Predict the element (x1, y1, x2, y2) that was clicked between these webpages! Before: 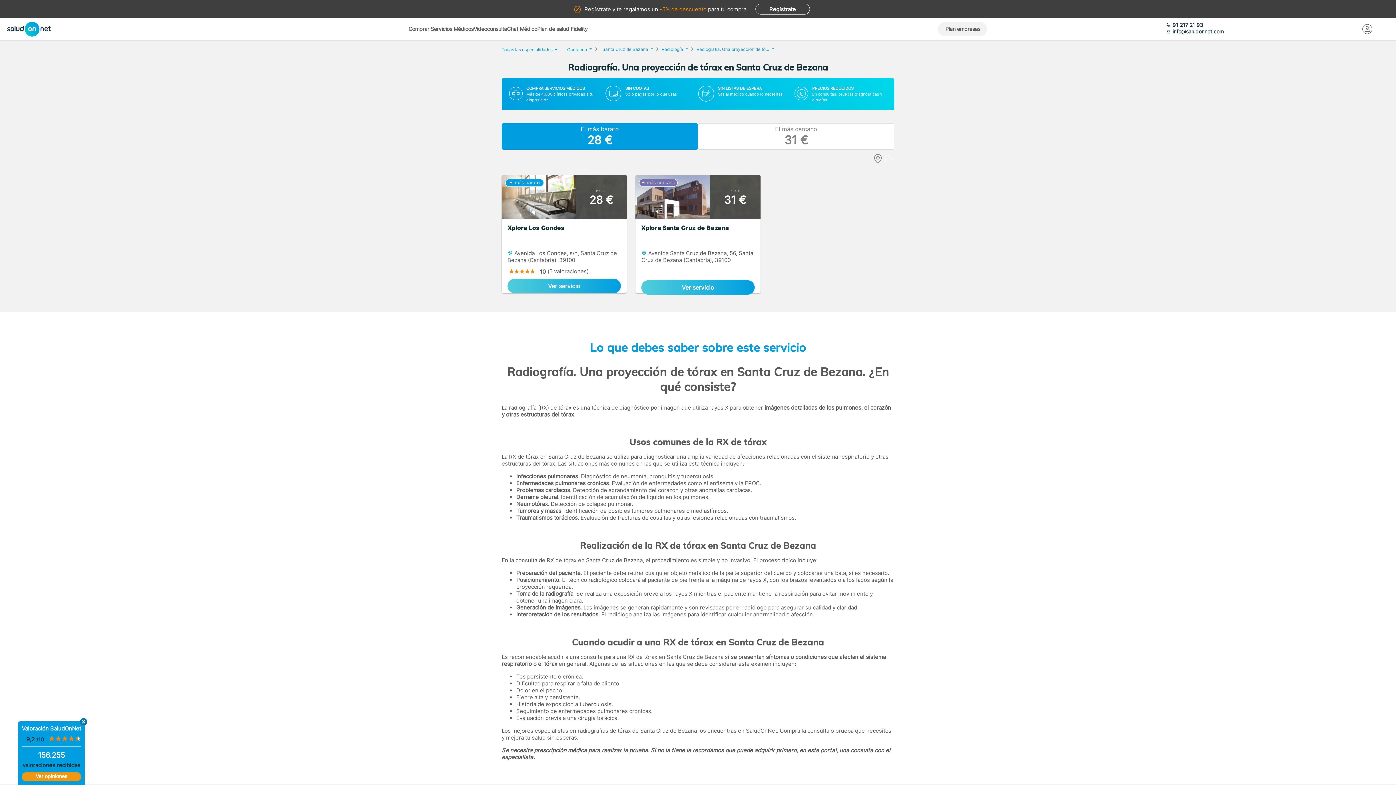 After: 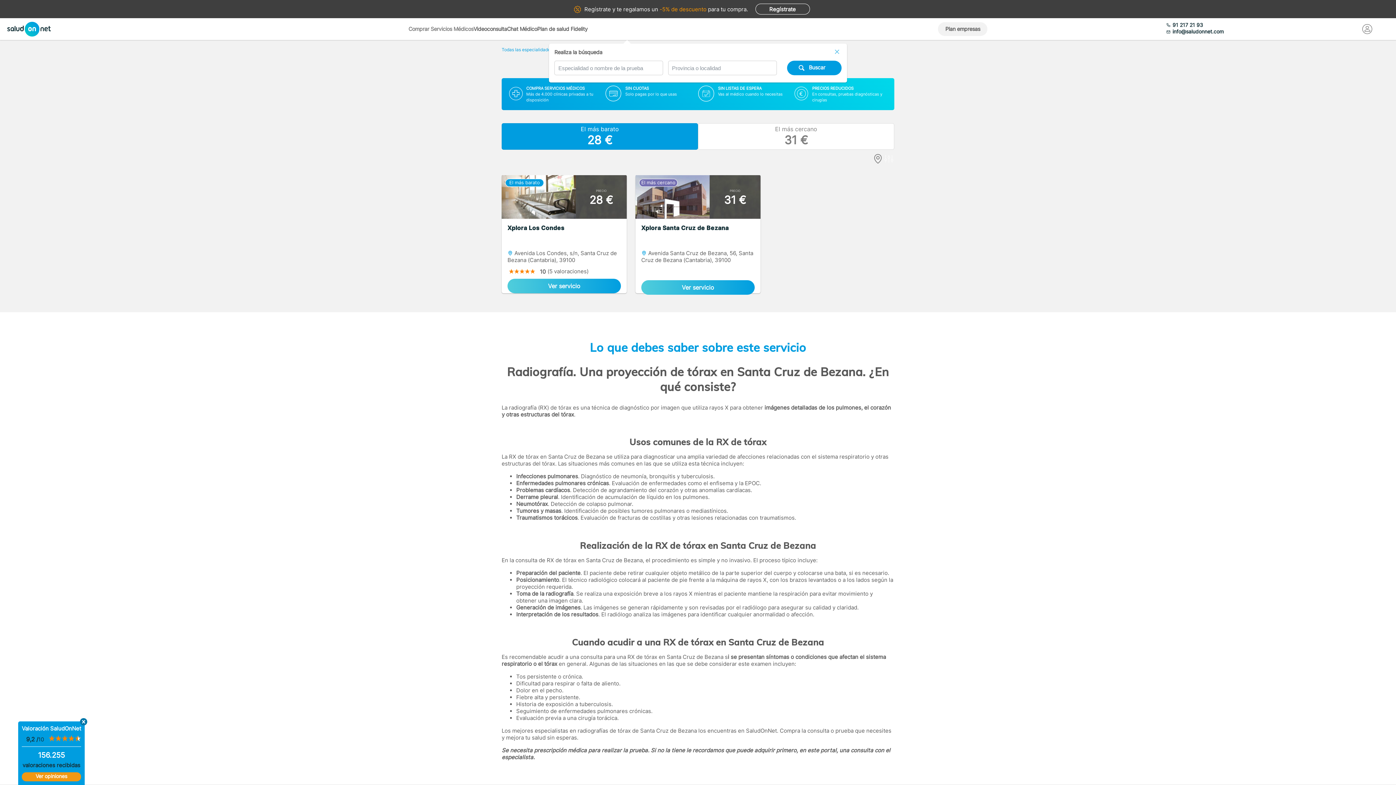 Action: bbox: (408, 25, 473, 32) label: Comprar Servicios Médicos